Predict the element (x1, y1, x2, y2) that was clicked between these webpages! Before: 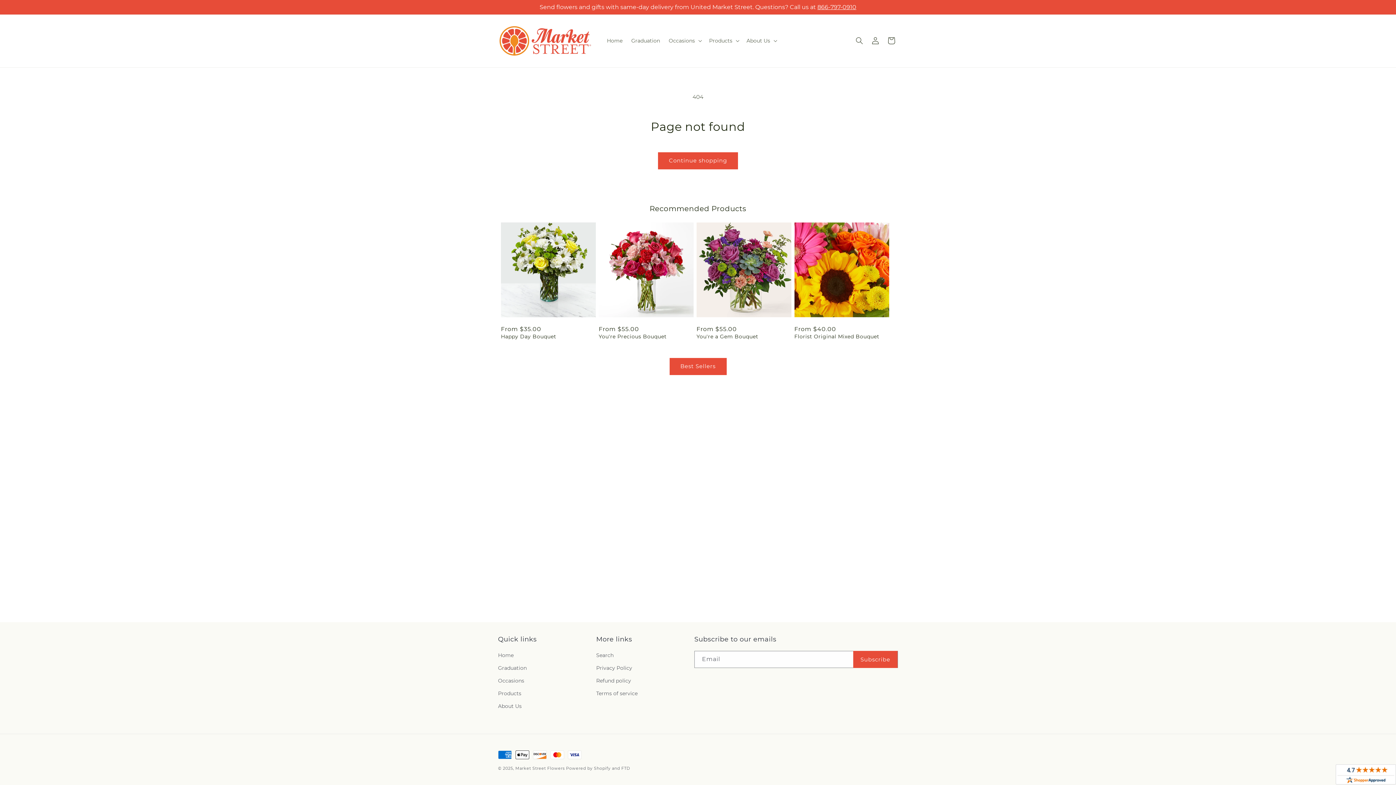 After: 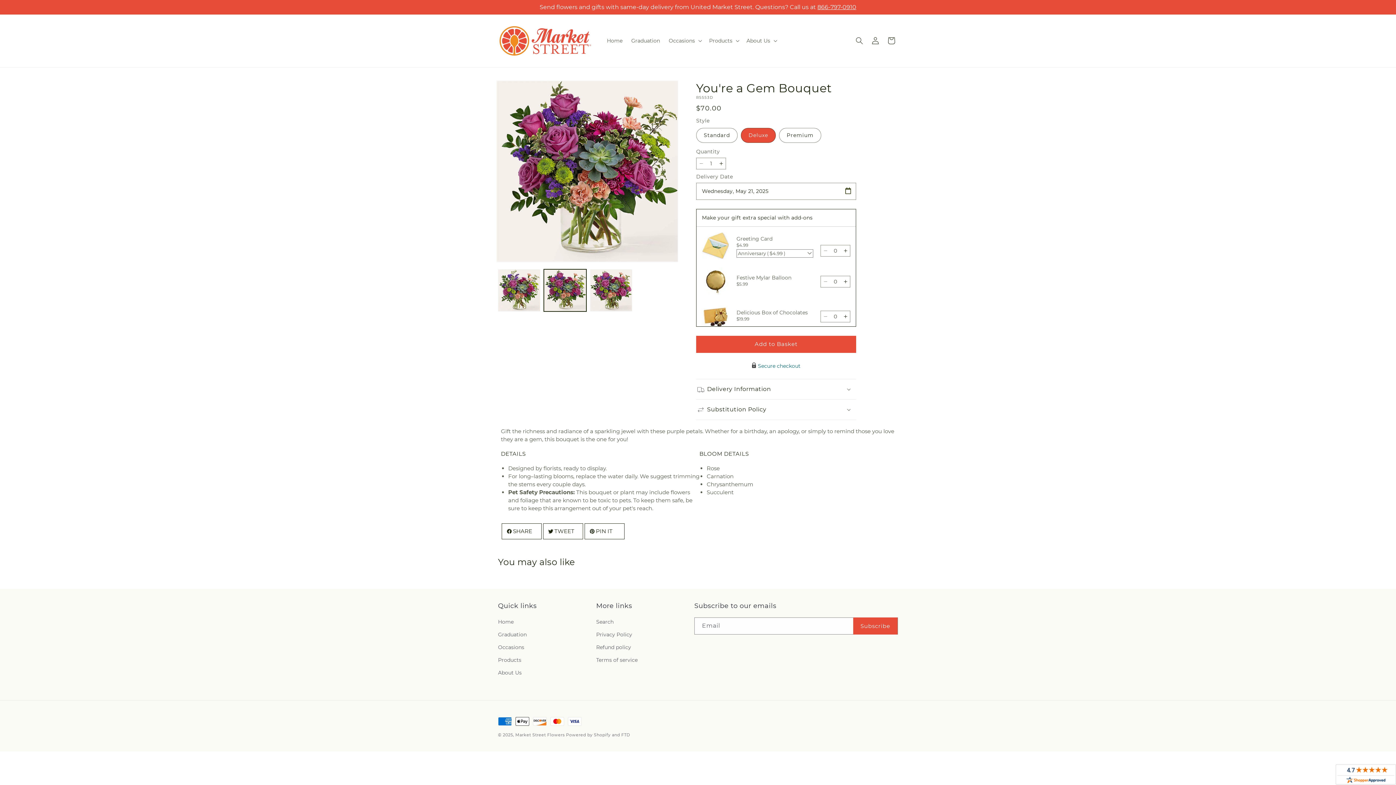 Action: label: You're a Gem Bouquet bbox: (696, 333, 791, 339)